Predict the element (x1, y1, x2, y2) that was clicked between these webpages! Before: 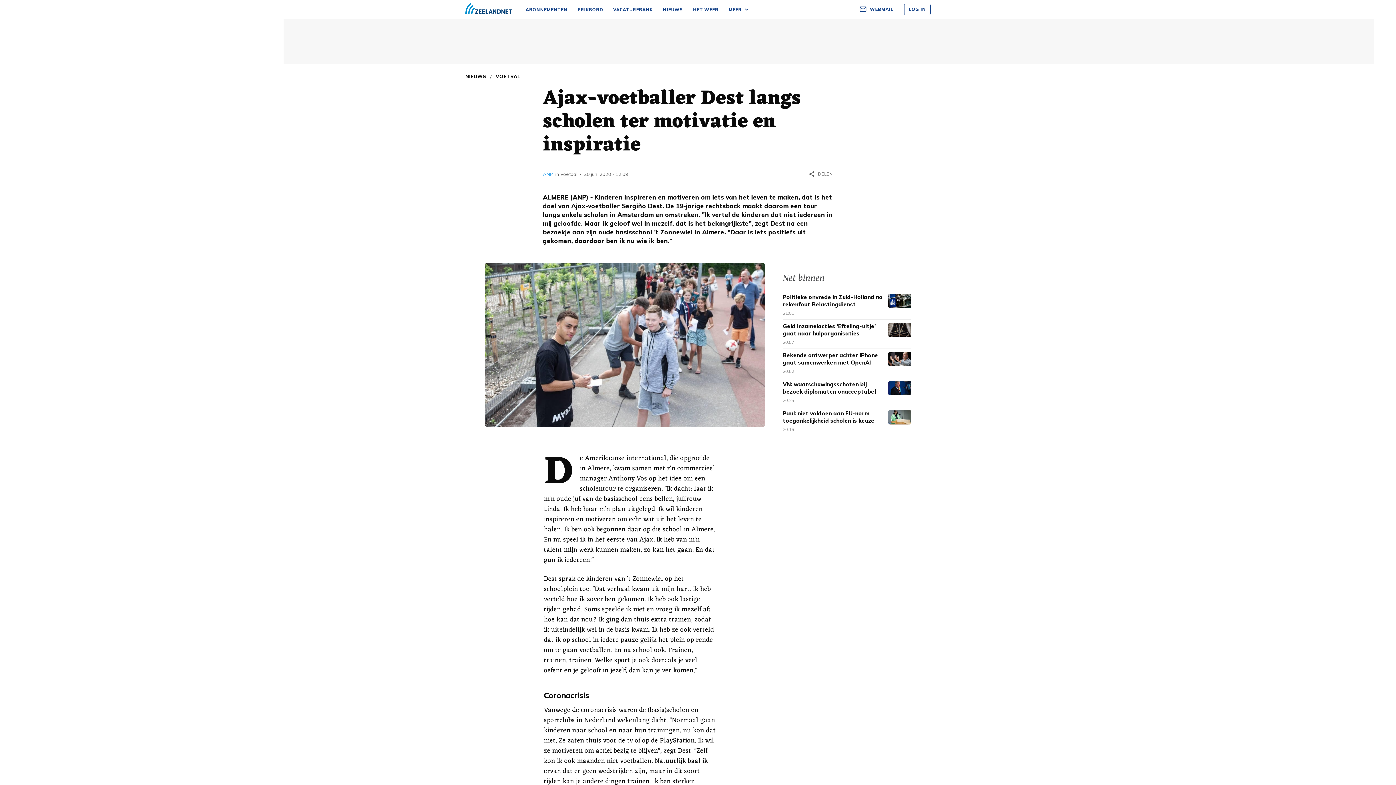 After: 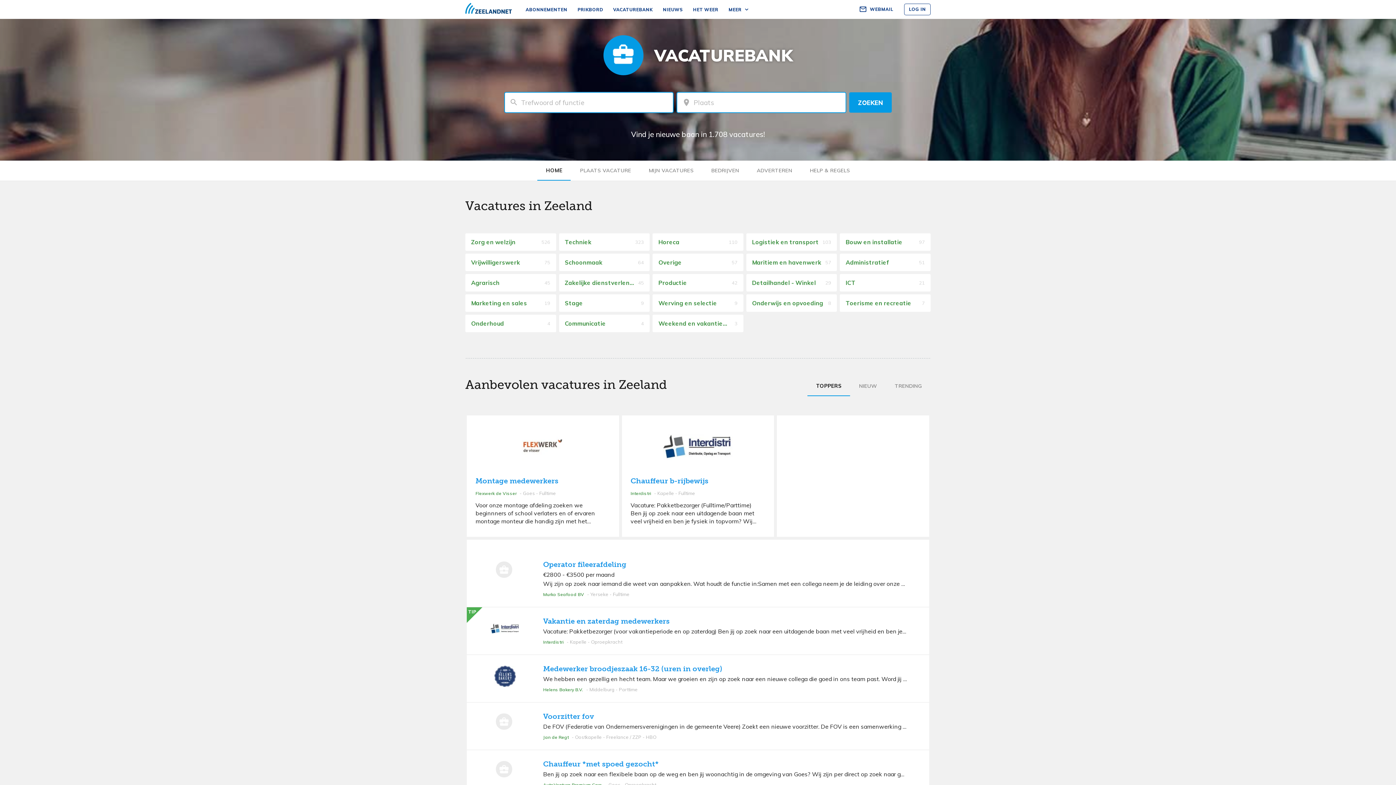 Action: bbox: (608, 0, 657, 19) label: VACATUREBANK